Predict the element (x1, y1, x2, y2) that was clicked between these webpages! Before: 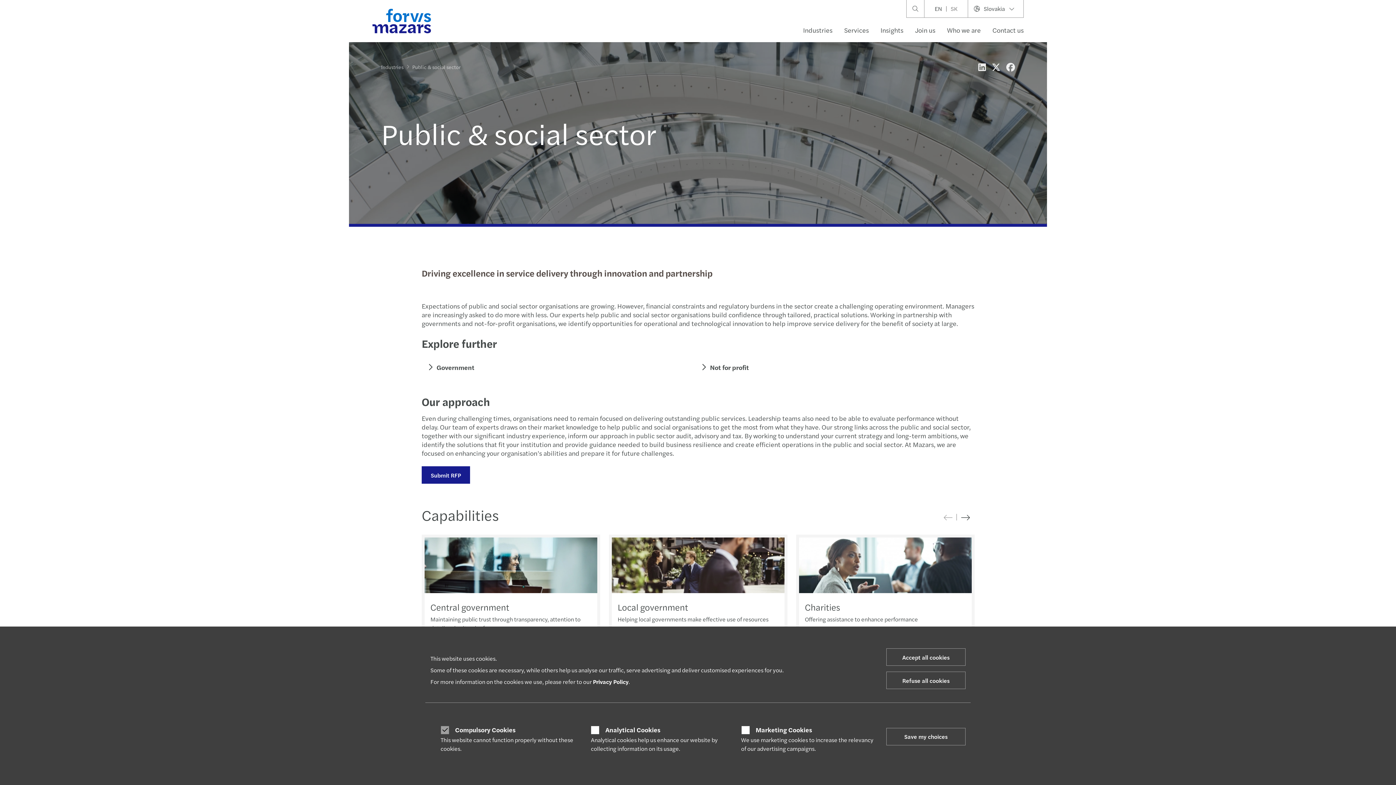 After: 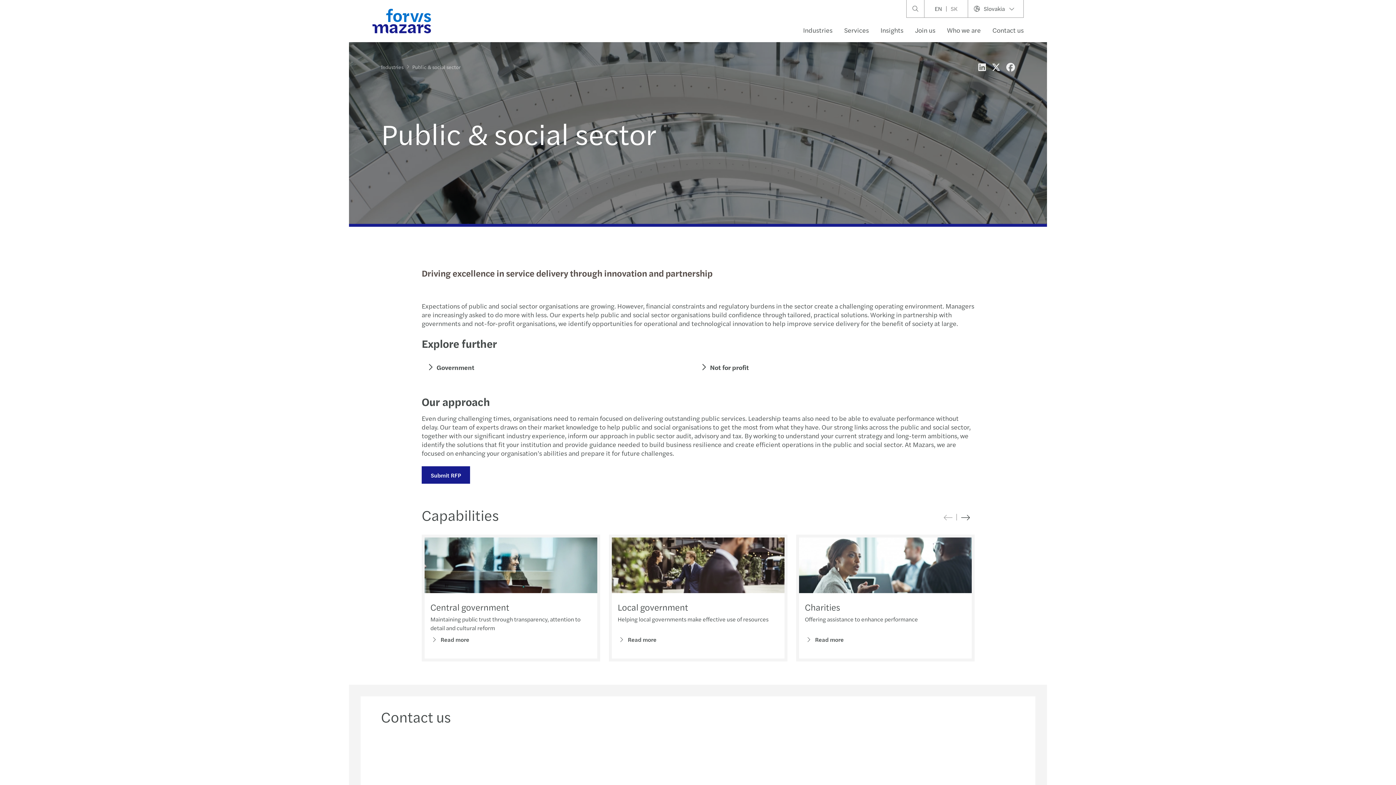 Action: bbox: (886, 648, 965, 666) label: Accept all cookies